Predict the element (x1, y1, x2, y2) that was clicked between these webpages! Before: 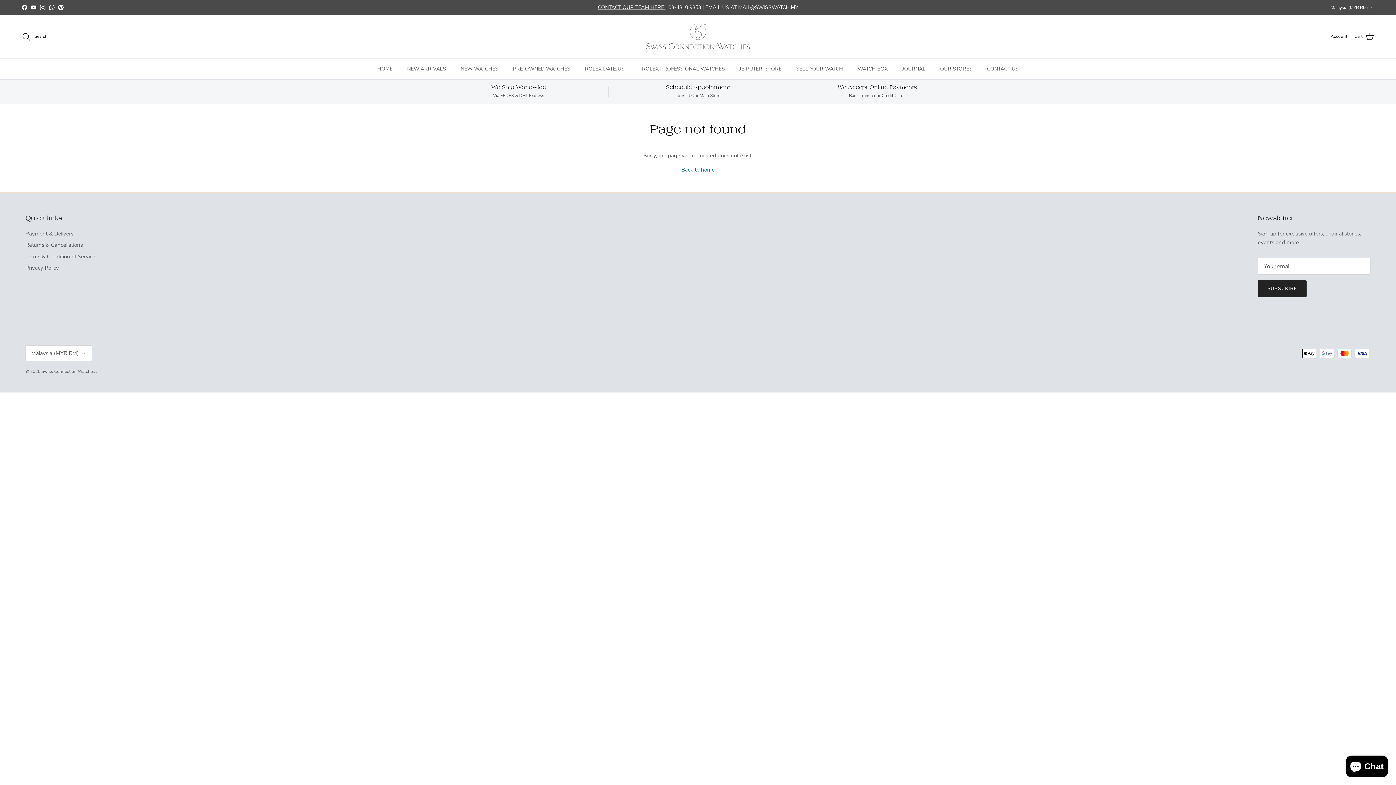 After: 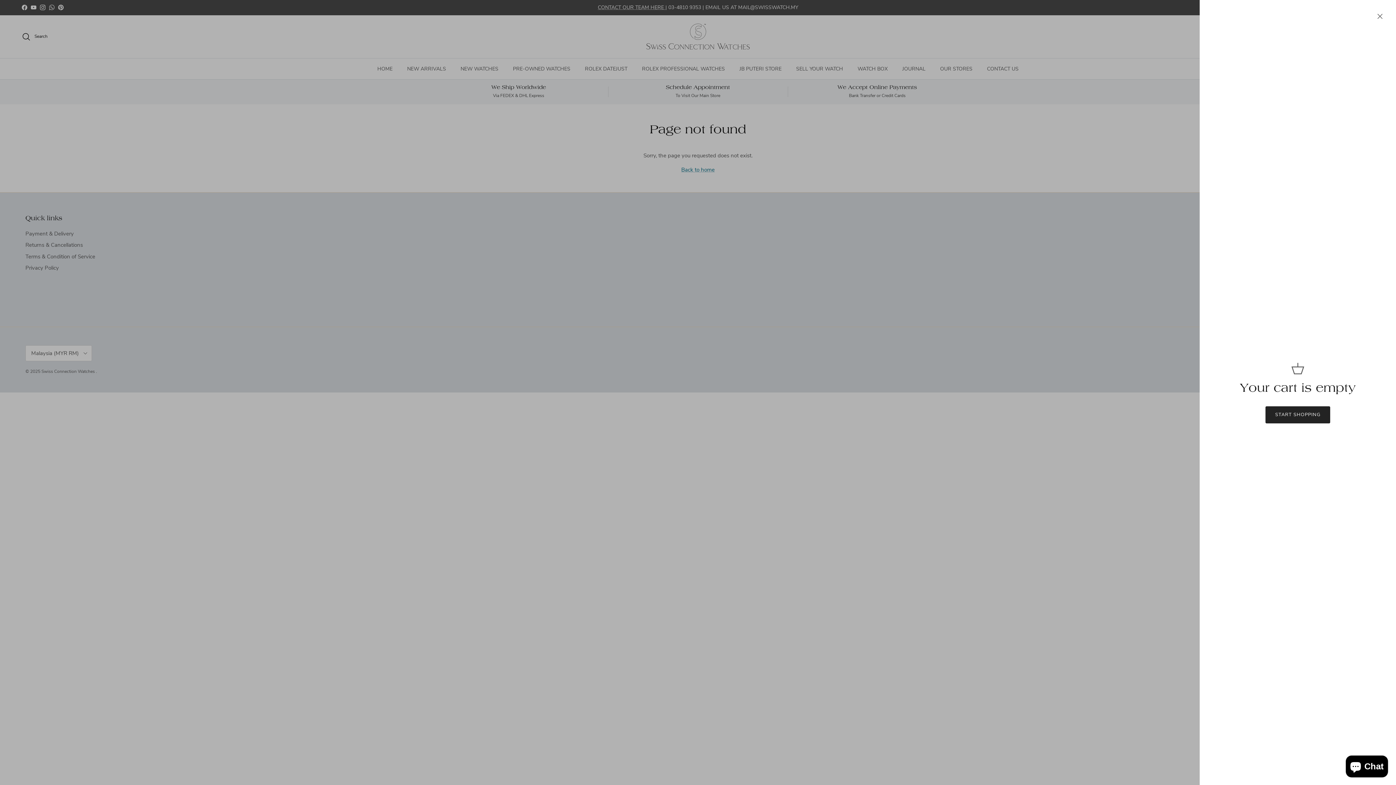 Action: bbox: (1354, 31, 1374, 41) label: Cart